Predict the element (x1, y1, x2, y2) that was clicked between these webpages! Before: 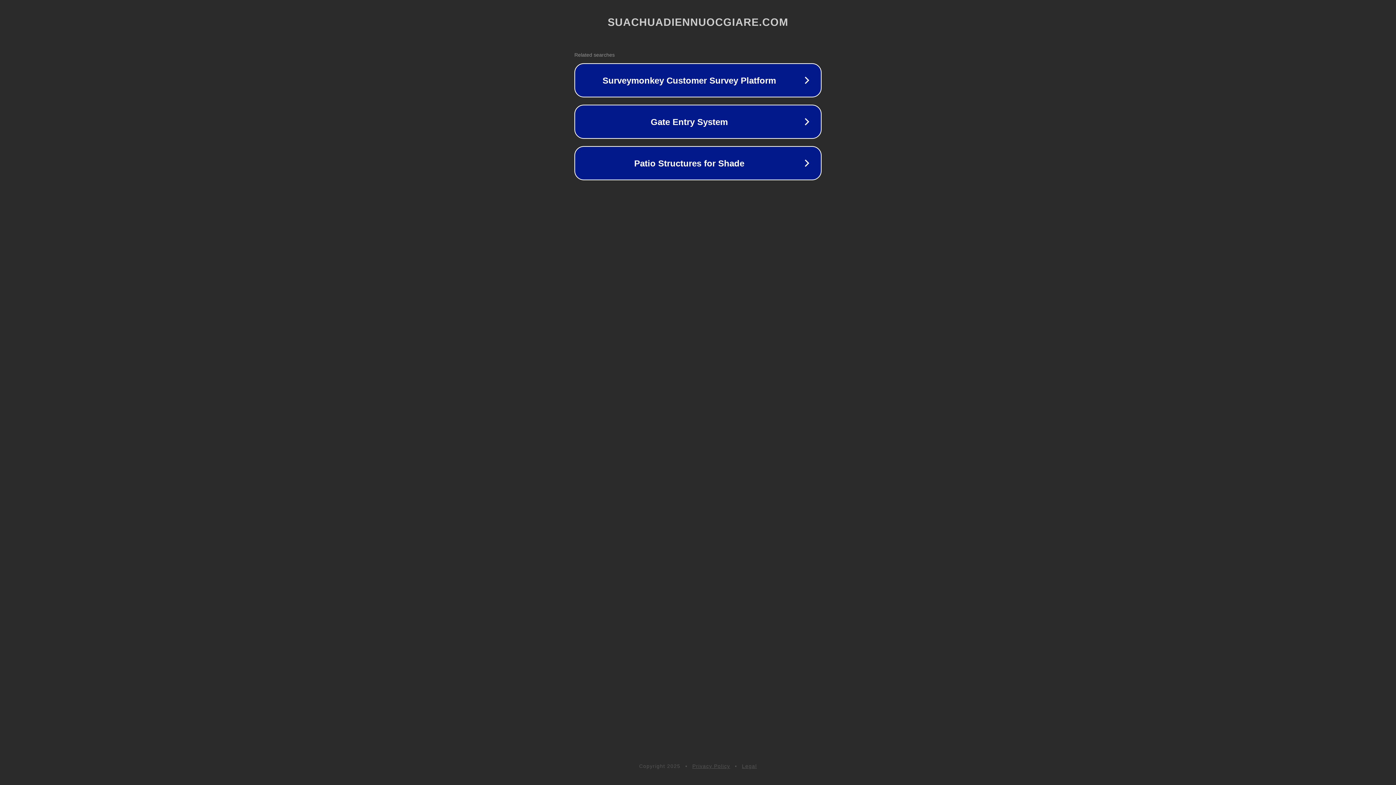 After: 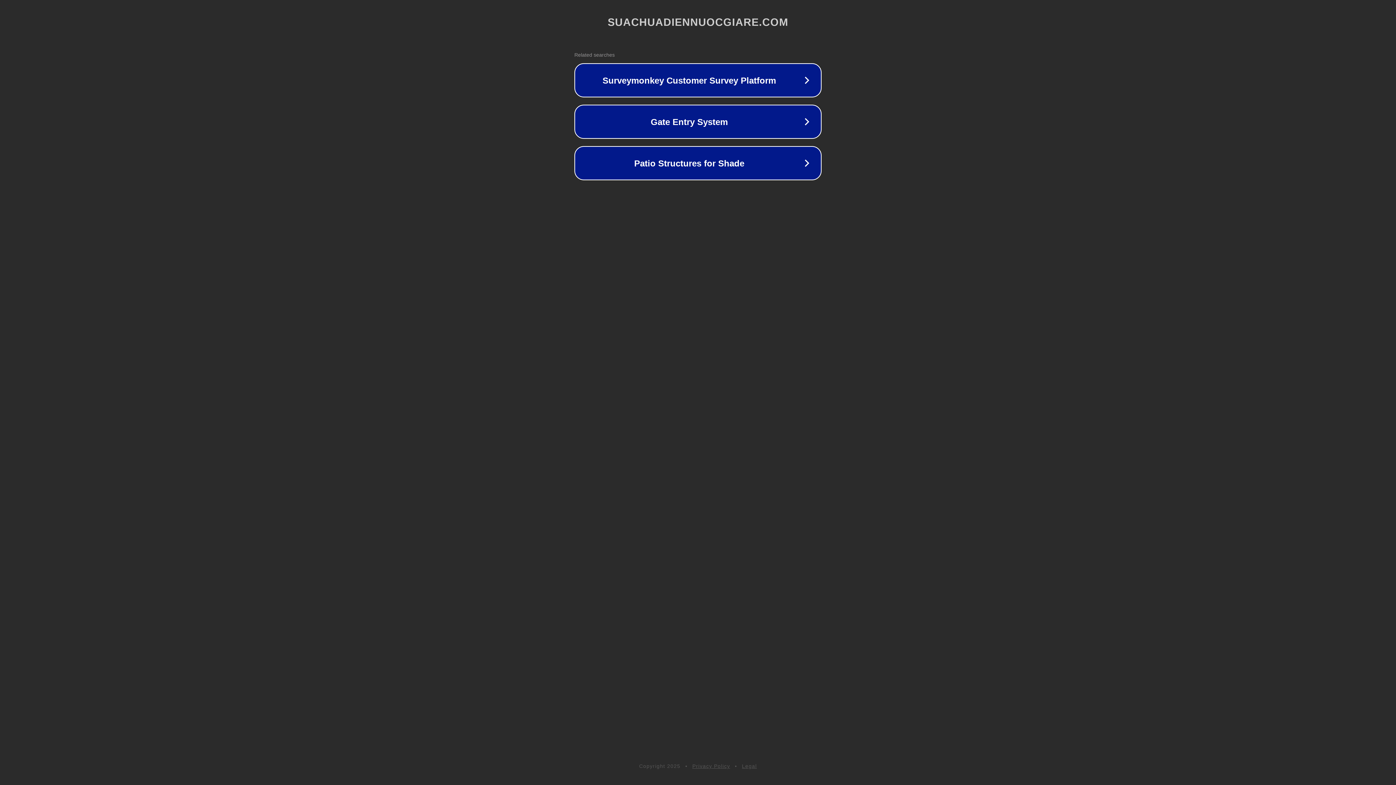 Action: label: Legal bbox: (742, 763, 757, 769)